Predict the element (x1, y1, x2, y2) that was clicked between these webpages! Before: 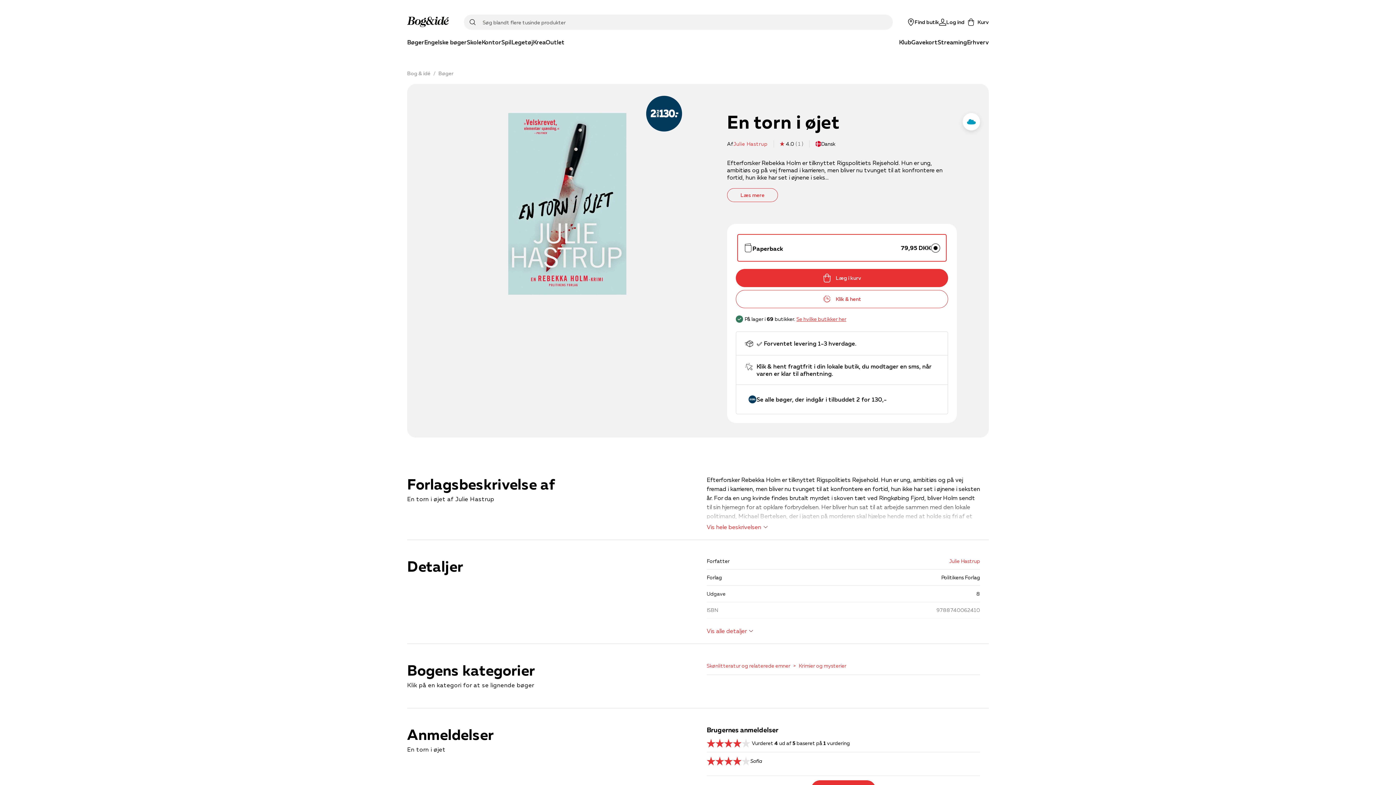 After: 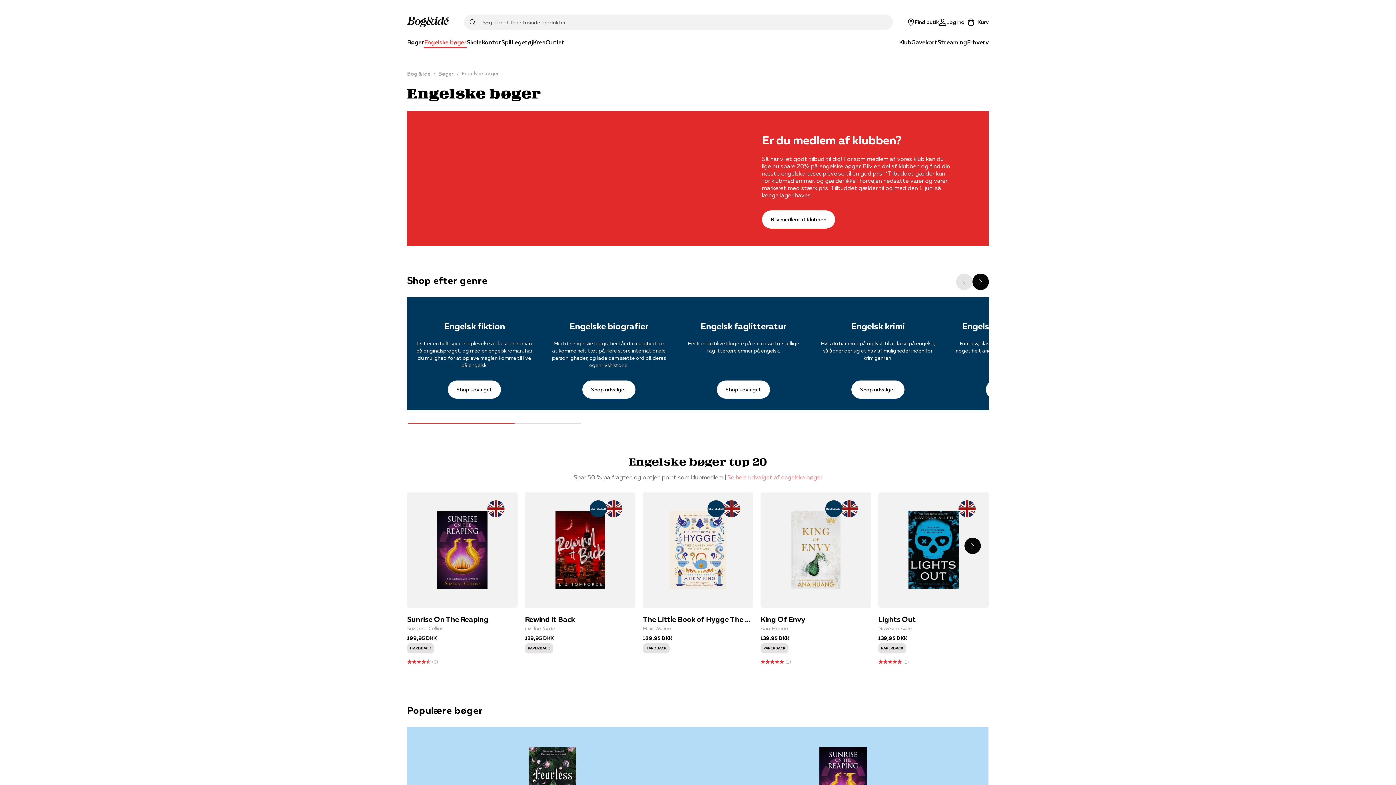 Action: label: Engelske bøger bbox: (424, 37, 466, 48)